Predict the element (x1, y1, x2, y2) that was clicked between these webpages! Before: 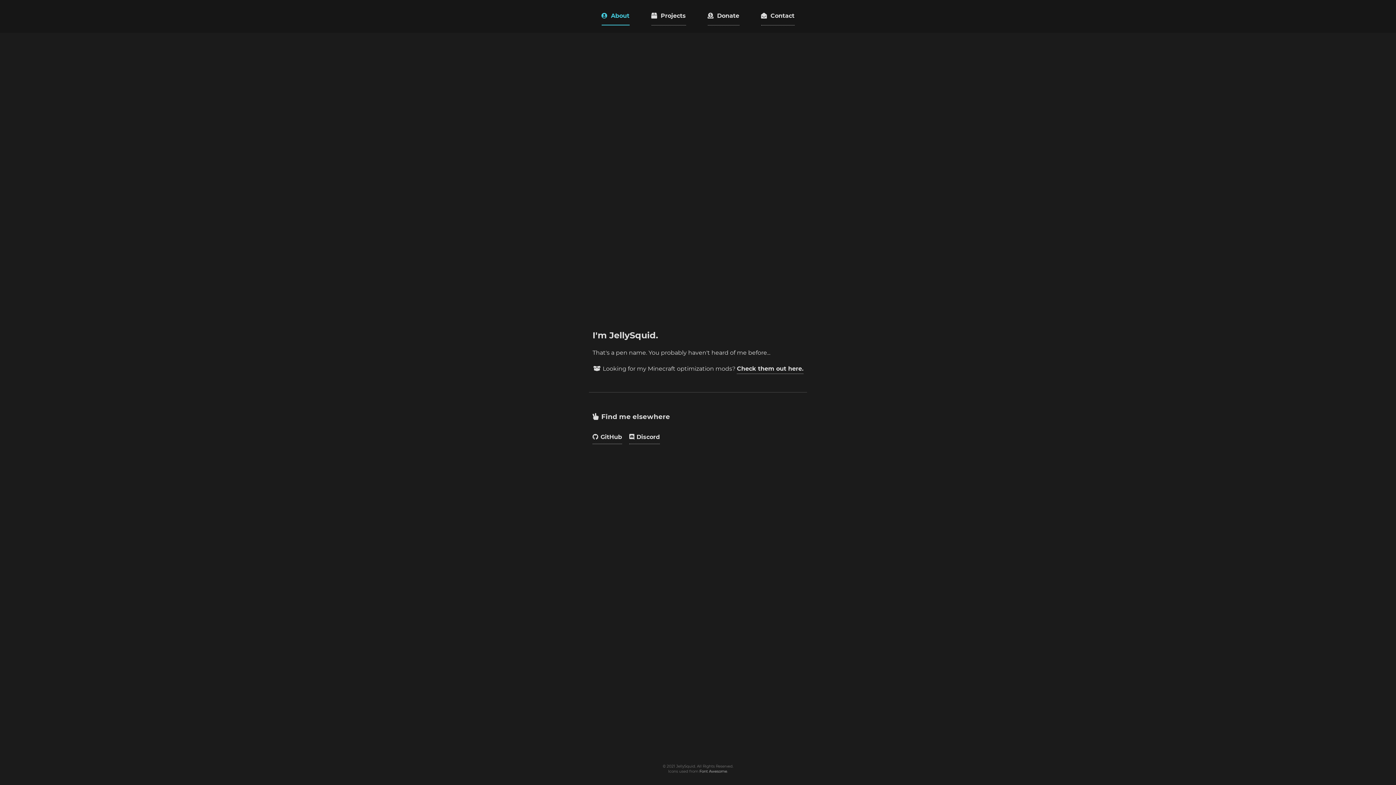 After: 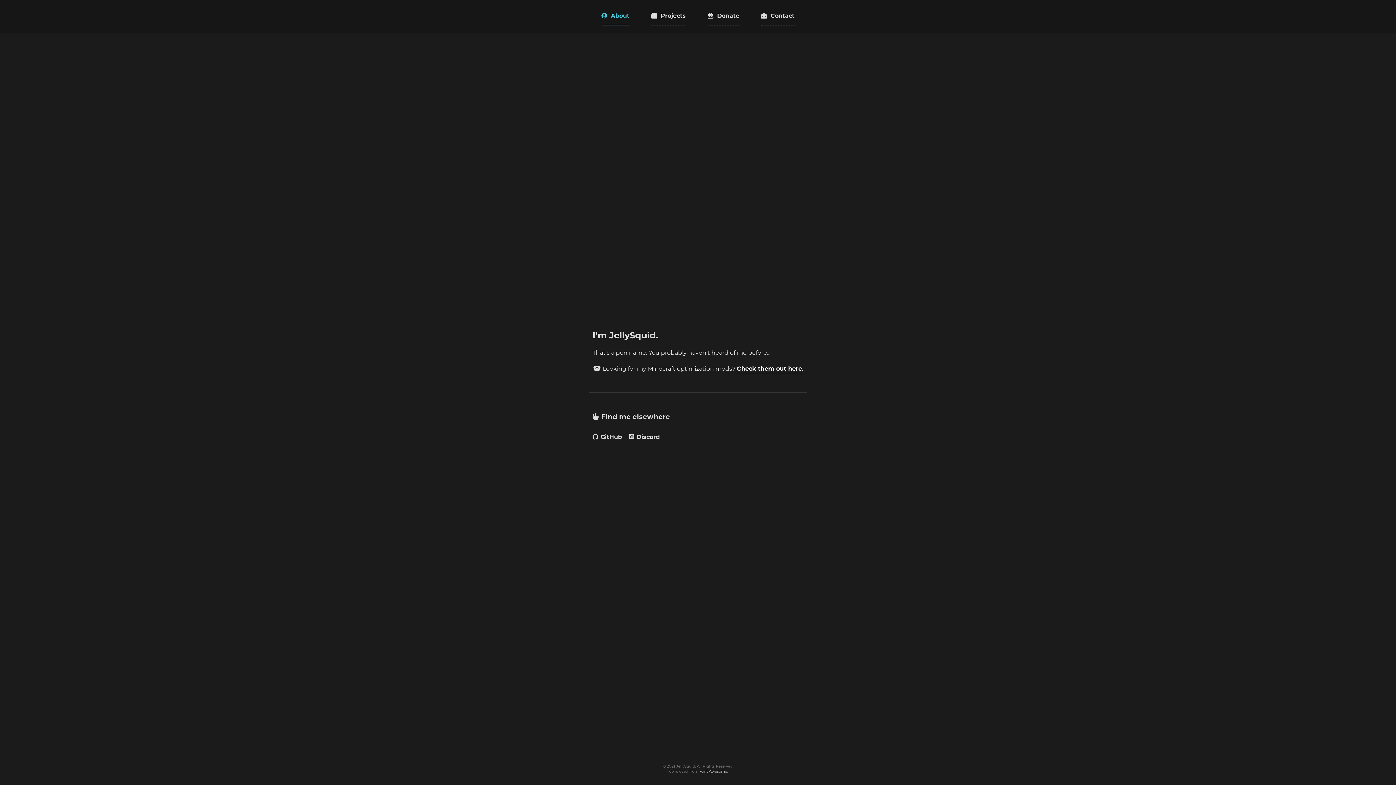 Action: bbox: (737, 365, 803, 374) label: Check them out here.